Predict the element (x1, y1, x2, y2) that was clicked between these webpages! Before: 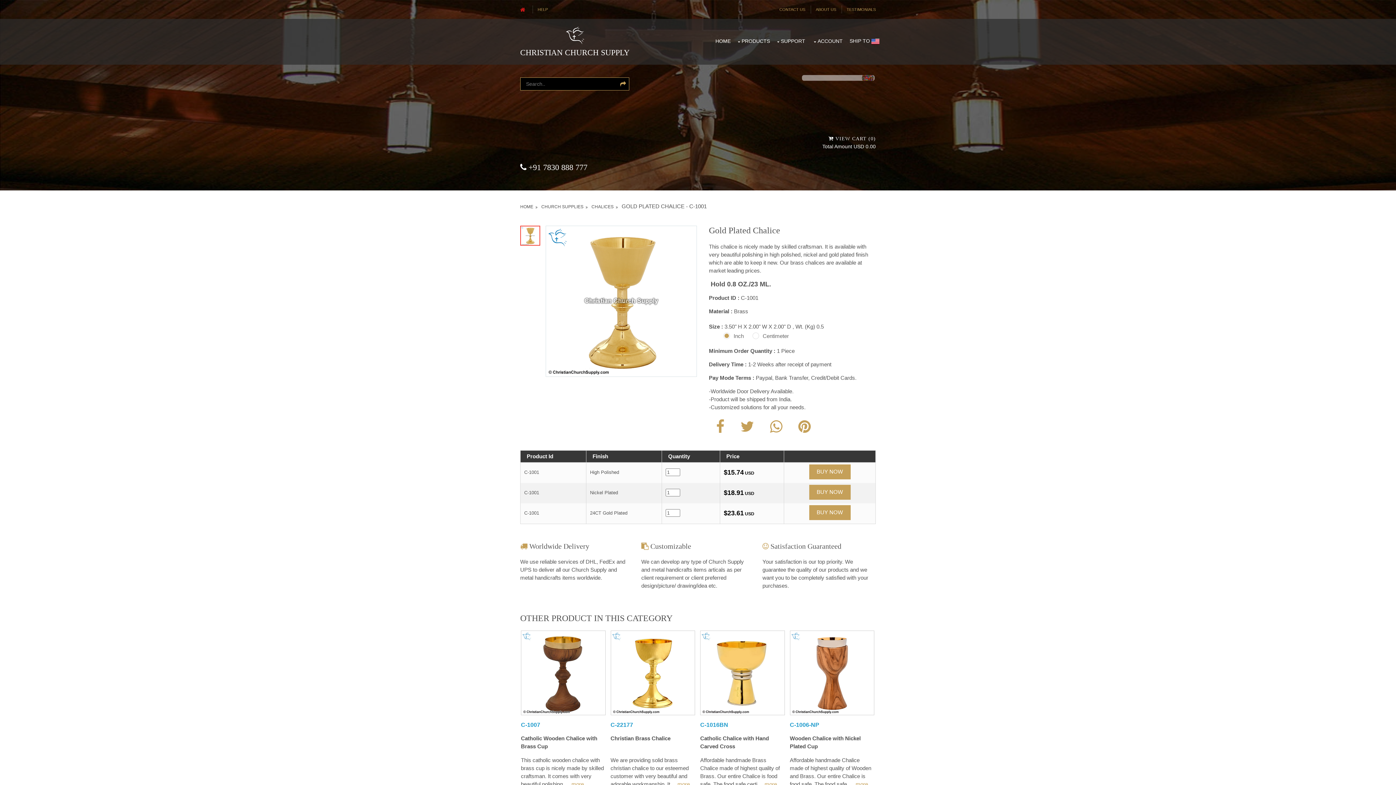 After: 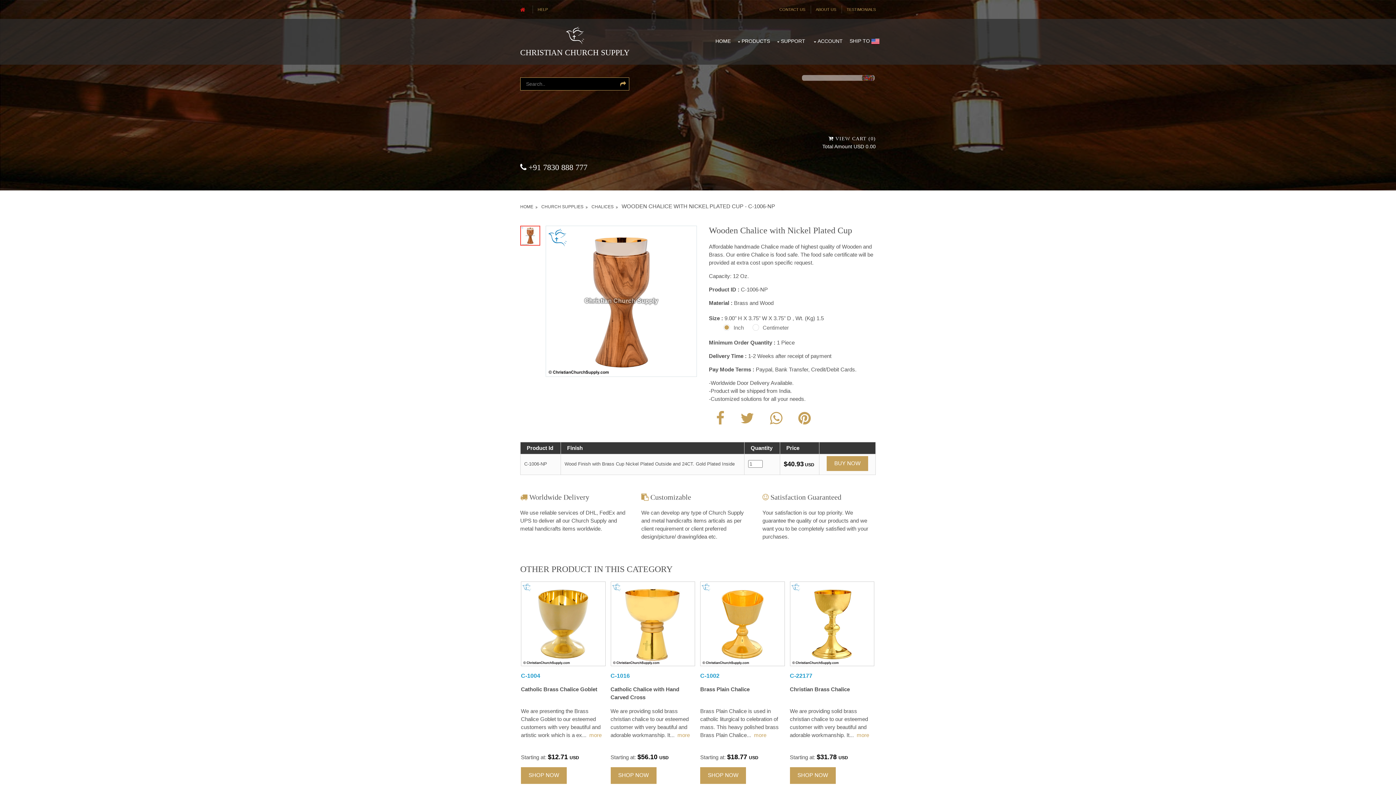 Action: bbox: (790, 669, 874, 675)